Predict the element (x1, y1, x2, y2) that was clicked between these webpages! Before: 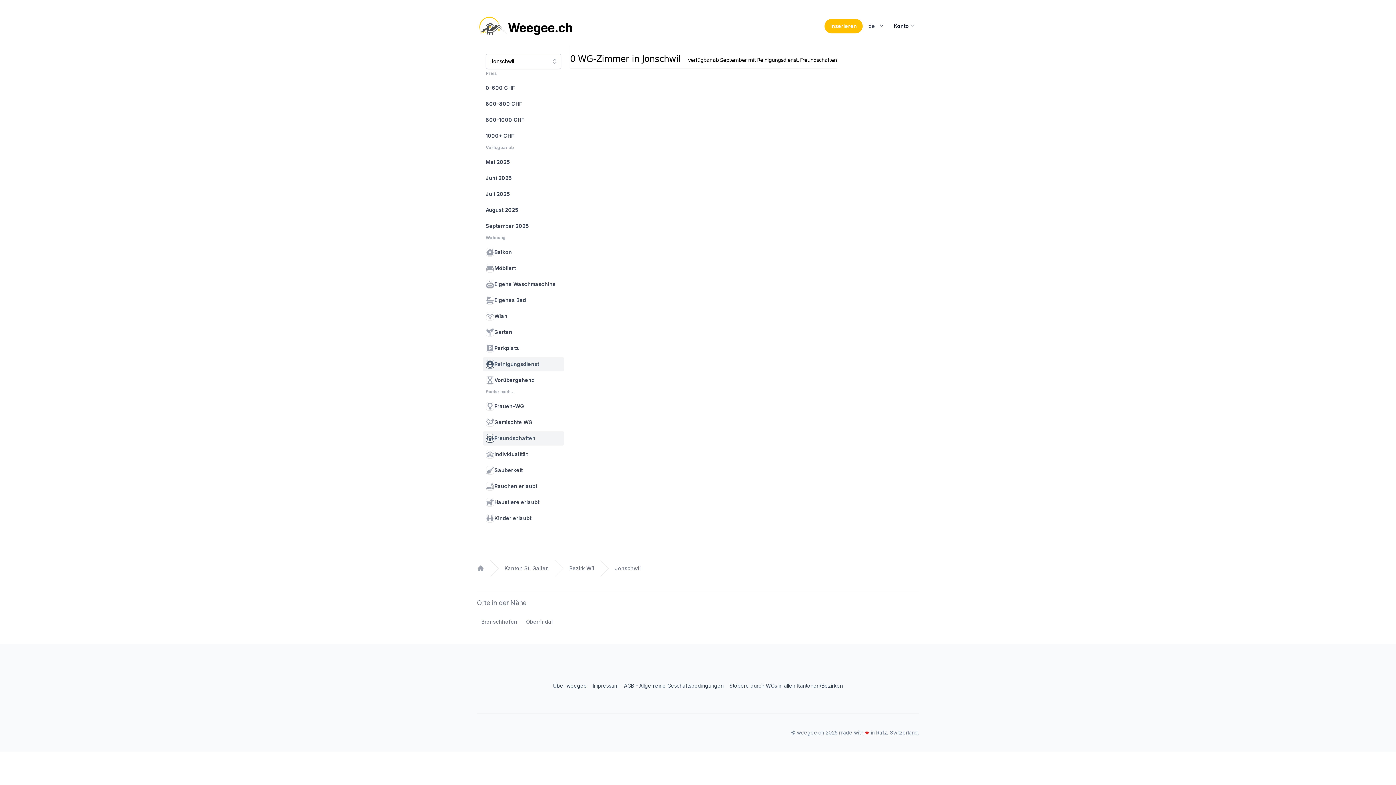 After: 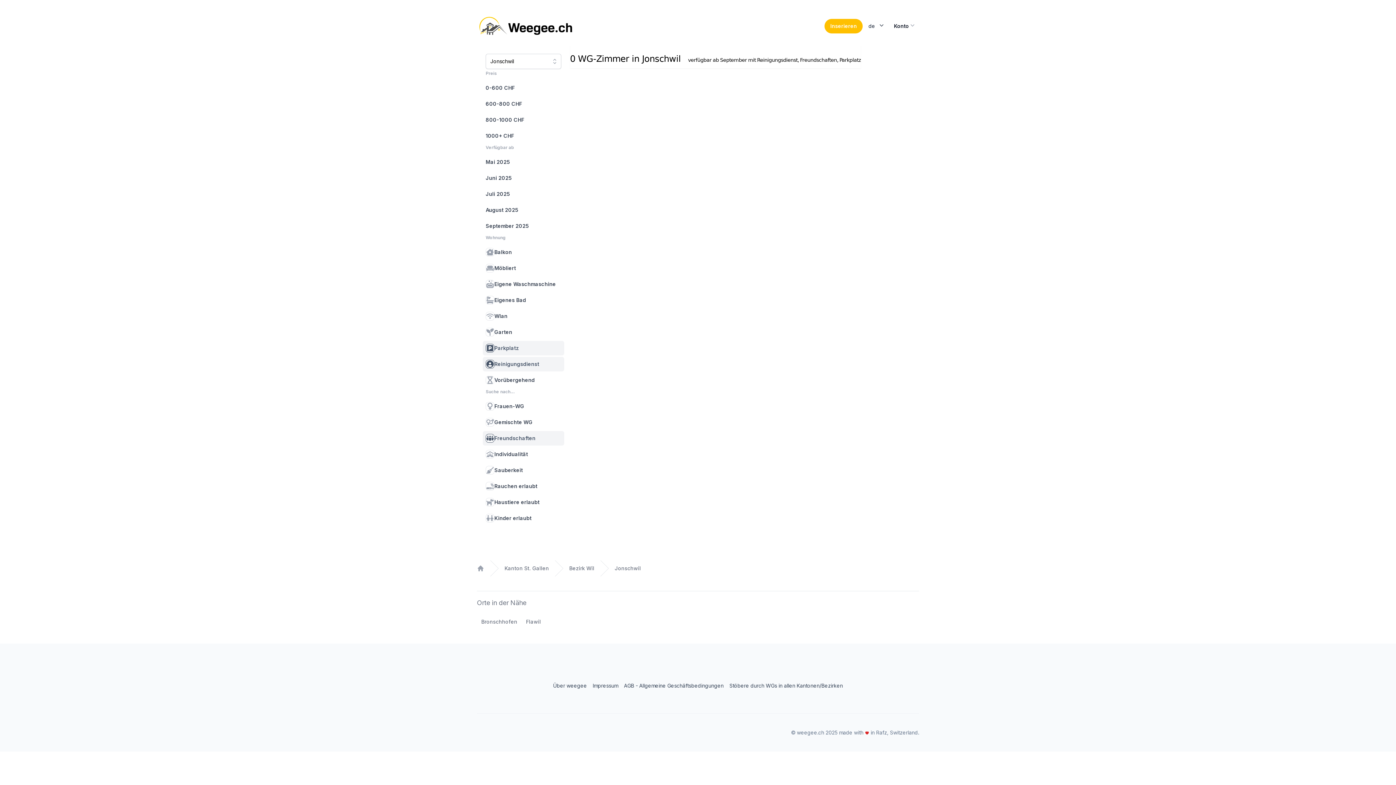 Action: label: Parkplatz bbox: (482, 341, 564, 355)